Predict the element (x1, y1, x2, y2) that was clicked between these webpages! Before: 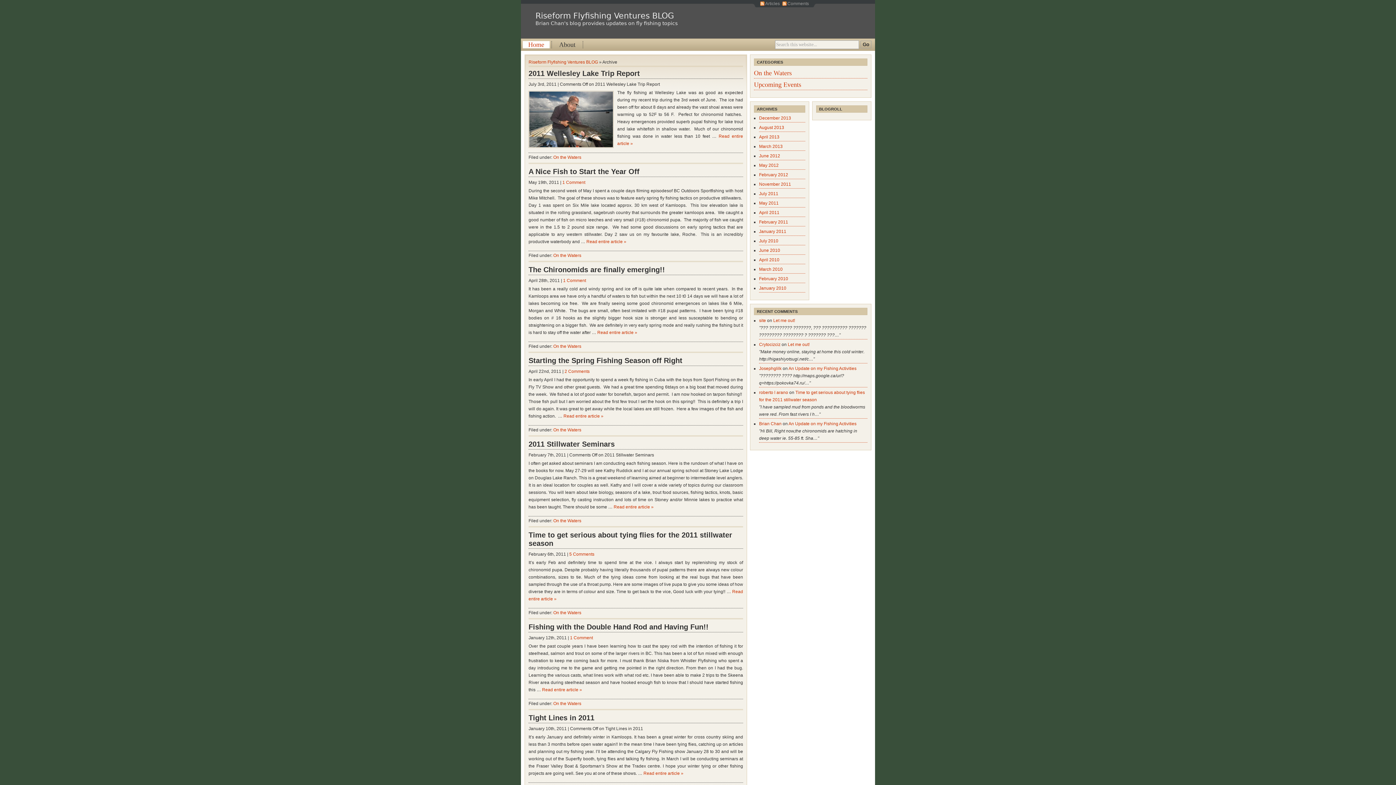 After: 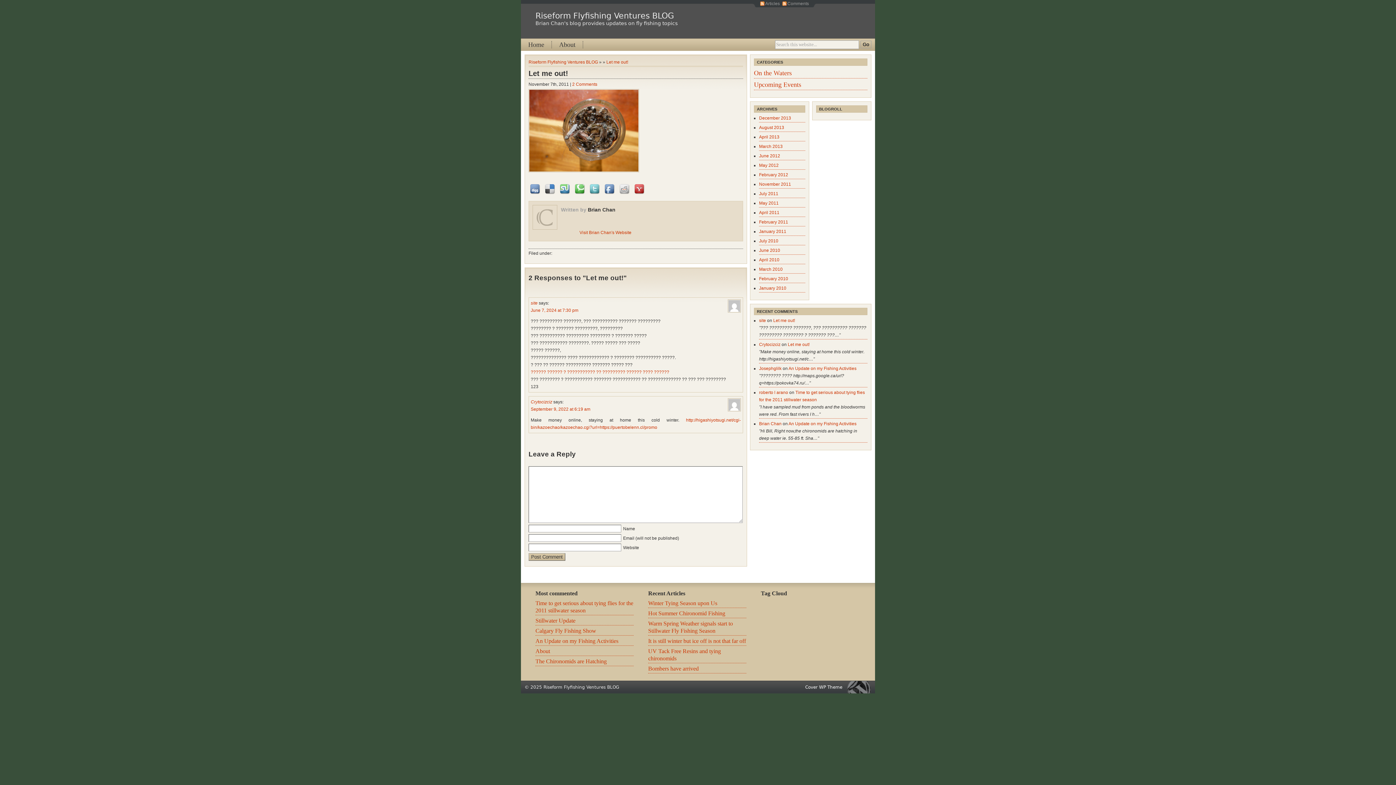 Action: bbox: (759, 318, 766, 323) label: site